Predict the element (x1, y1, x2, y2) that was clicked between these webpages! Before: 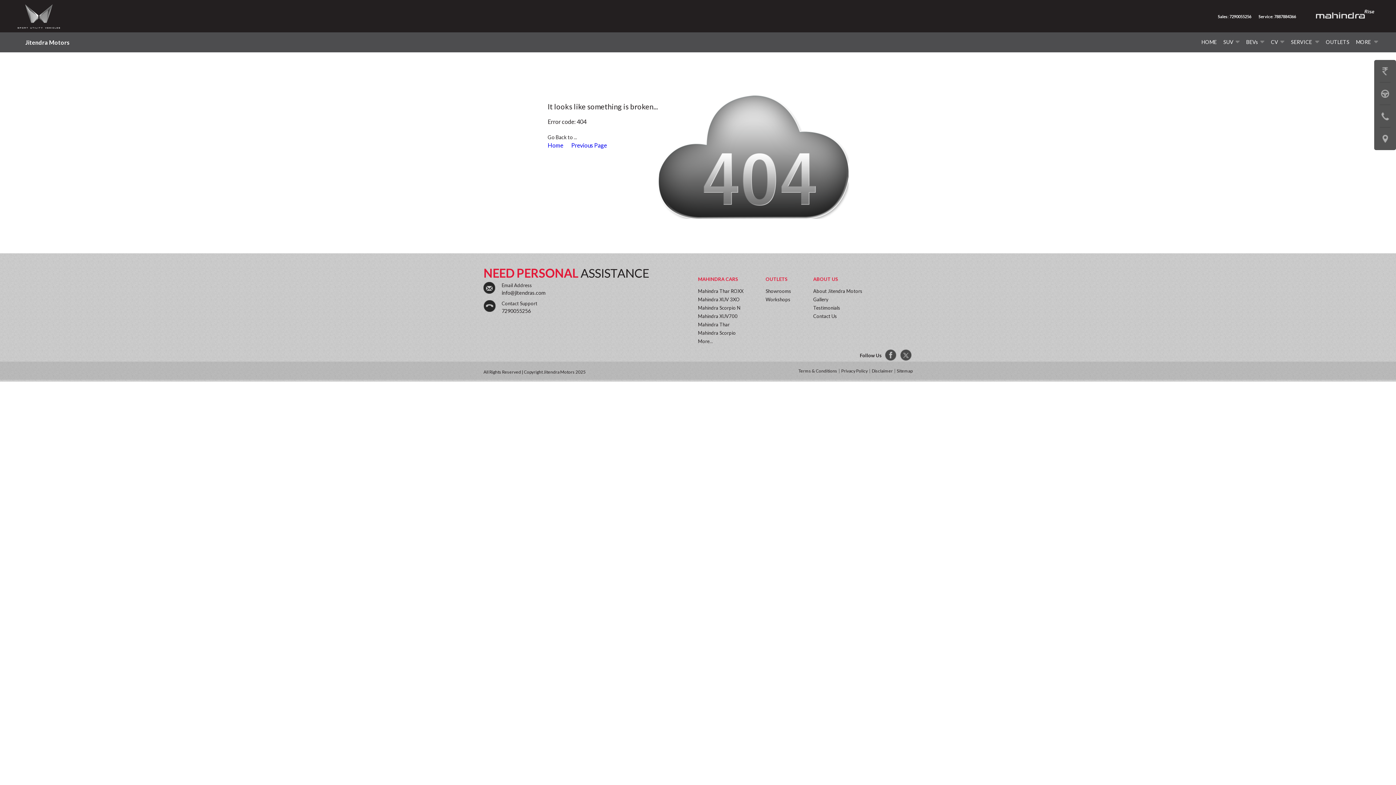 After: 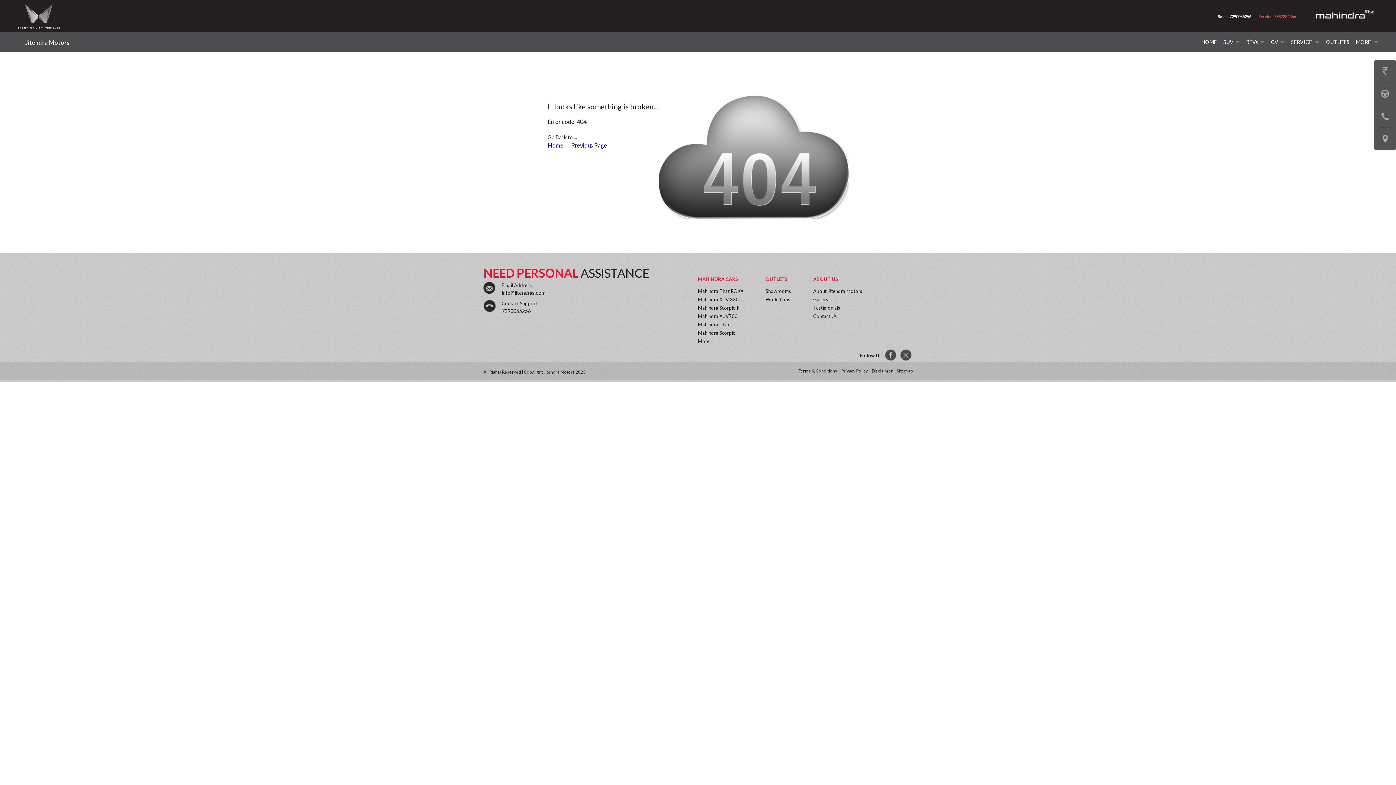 Action: label: Service: 7887884366 bbox: (1257, 0, 1300, 32)